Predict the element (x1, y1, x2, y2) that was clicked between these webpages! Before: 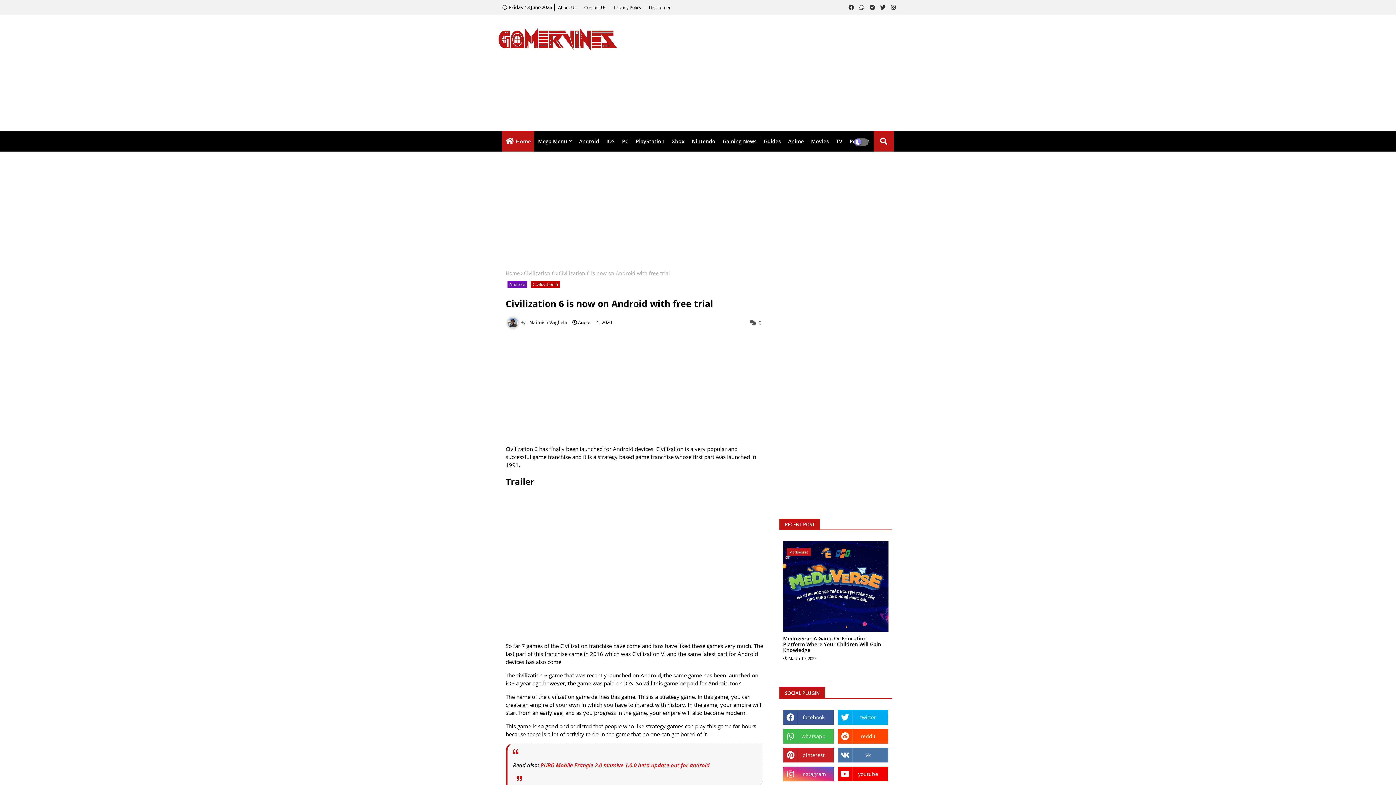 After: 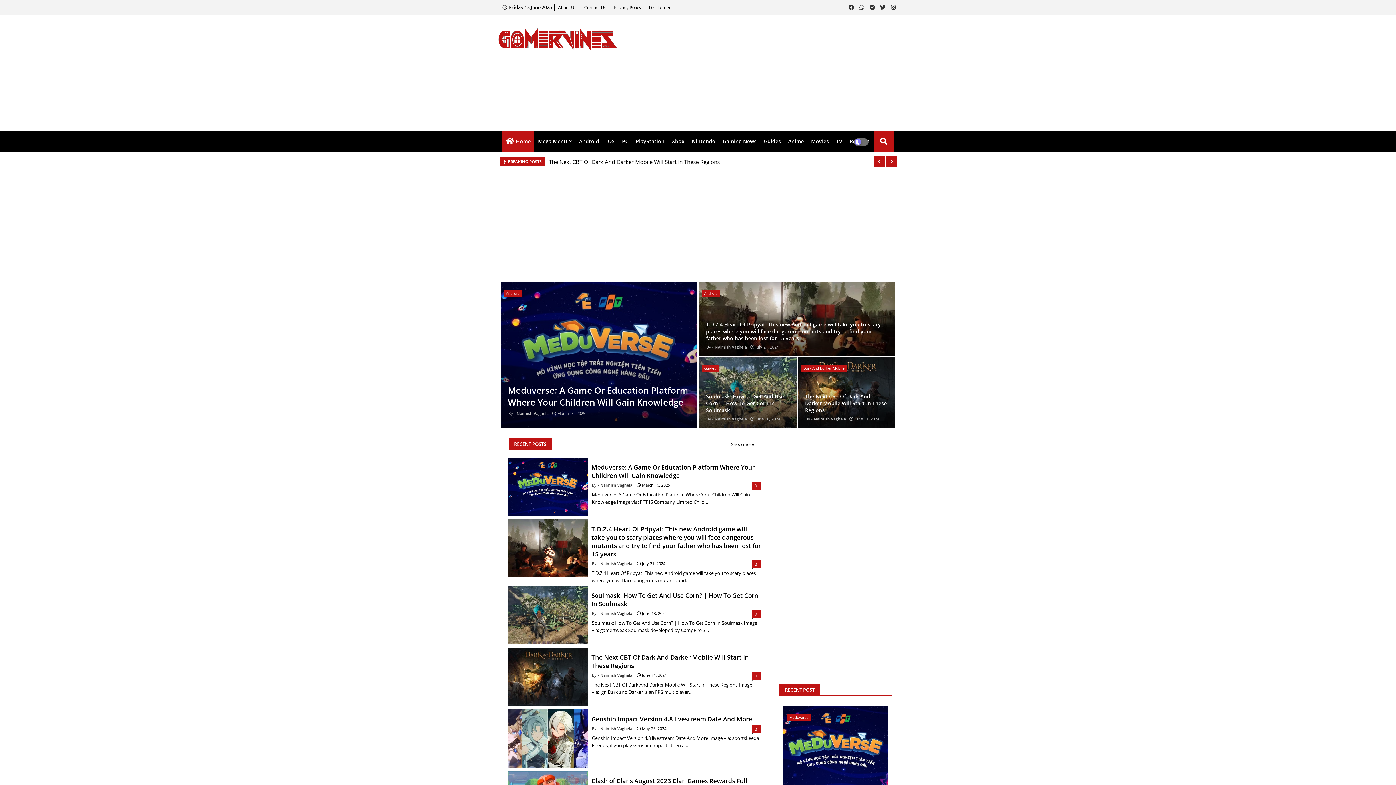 Action: bbox: (505, 269, 520, 276) label: Home